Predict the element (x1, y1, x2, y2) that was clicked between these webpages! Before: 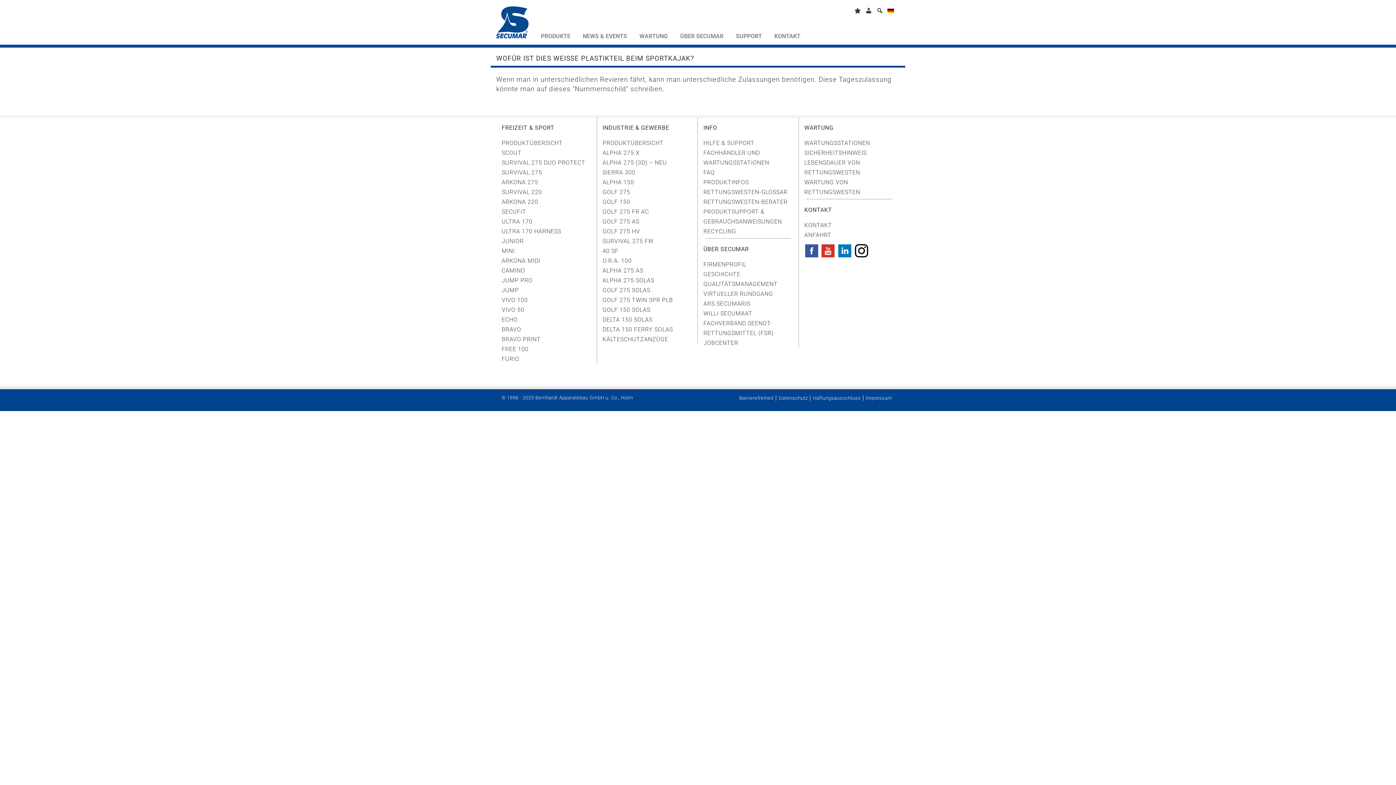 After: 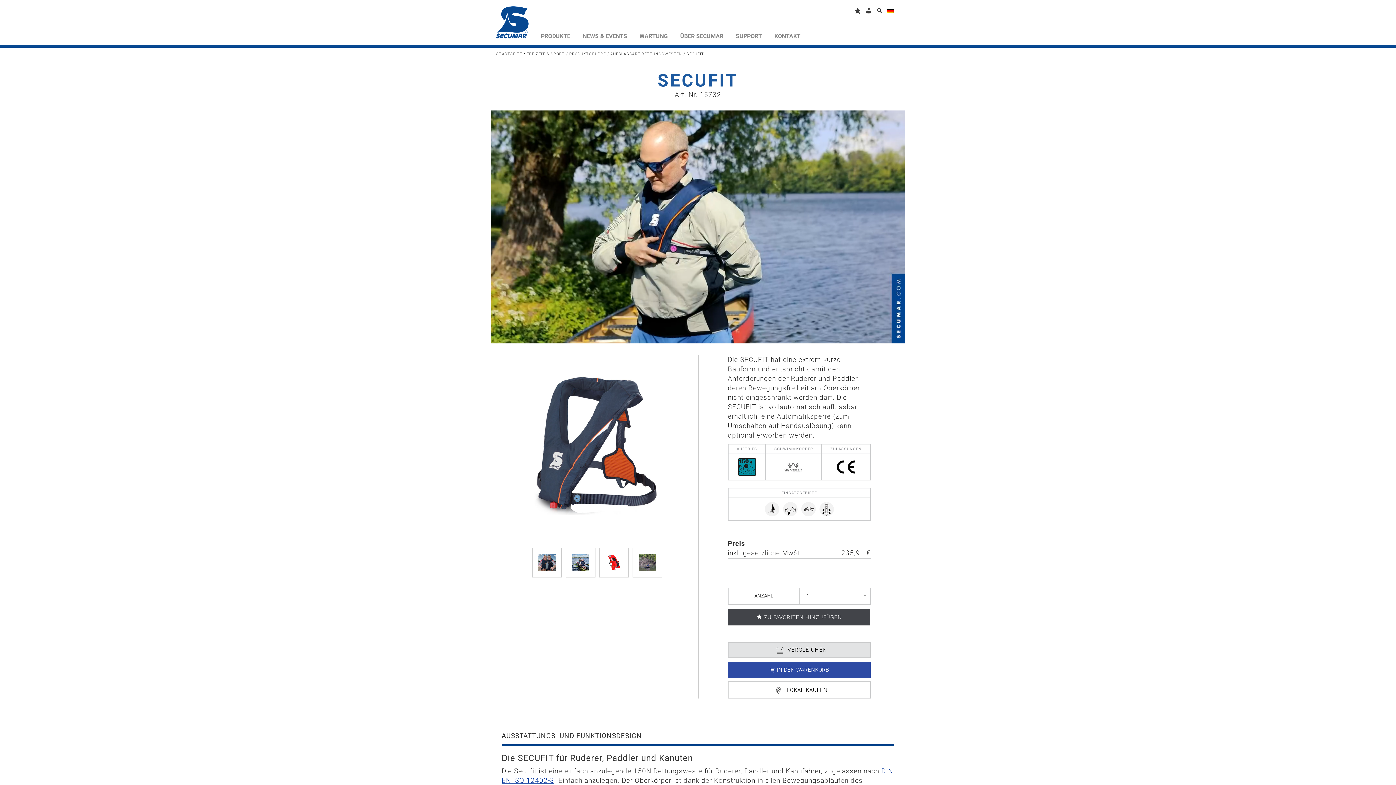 Action: bbox: (501, 208, 526, 215) label: SECUFIT